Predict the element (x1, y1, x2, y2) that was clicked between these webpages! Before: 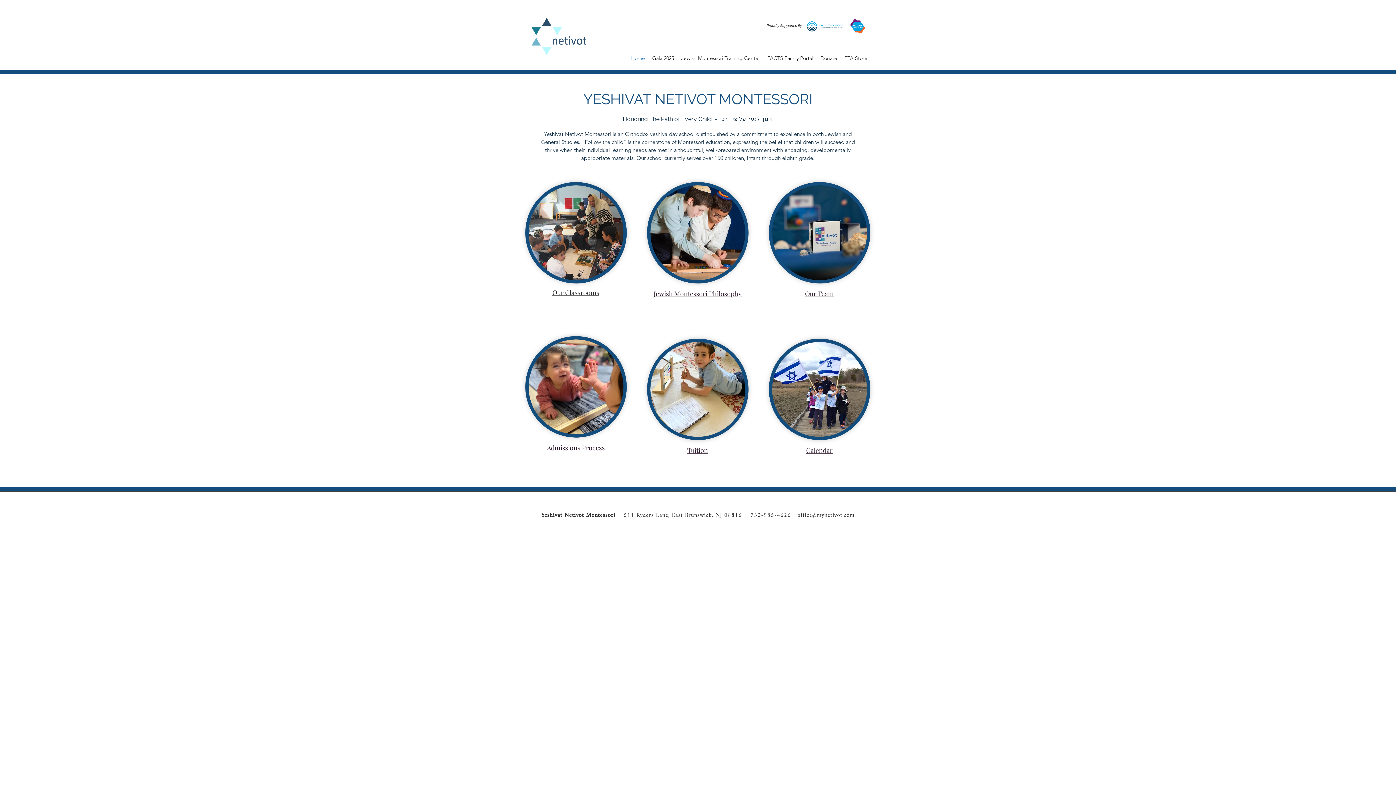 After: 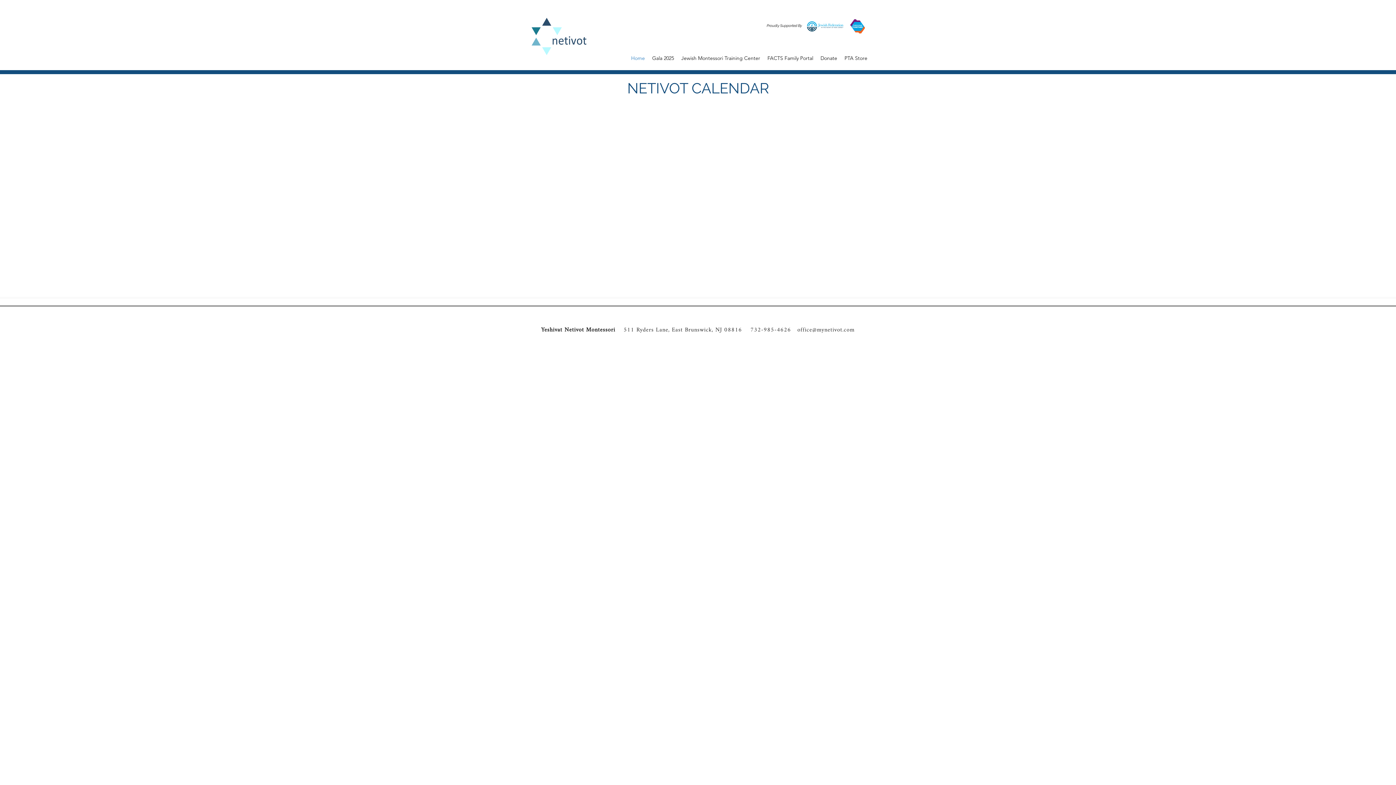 Action: bbox: (769, 338, 870, 440)